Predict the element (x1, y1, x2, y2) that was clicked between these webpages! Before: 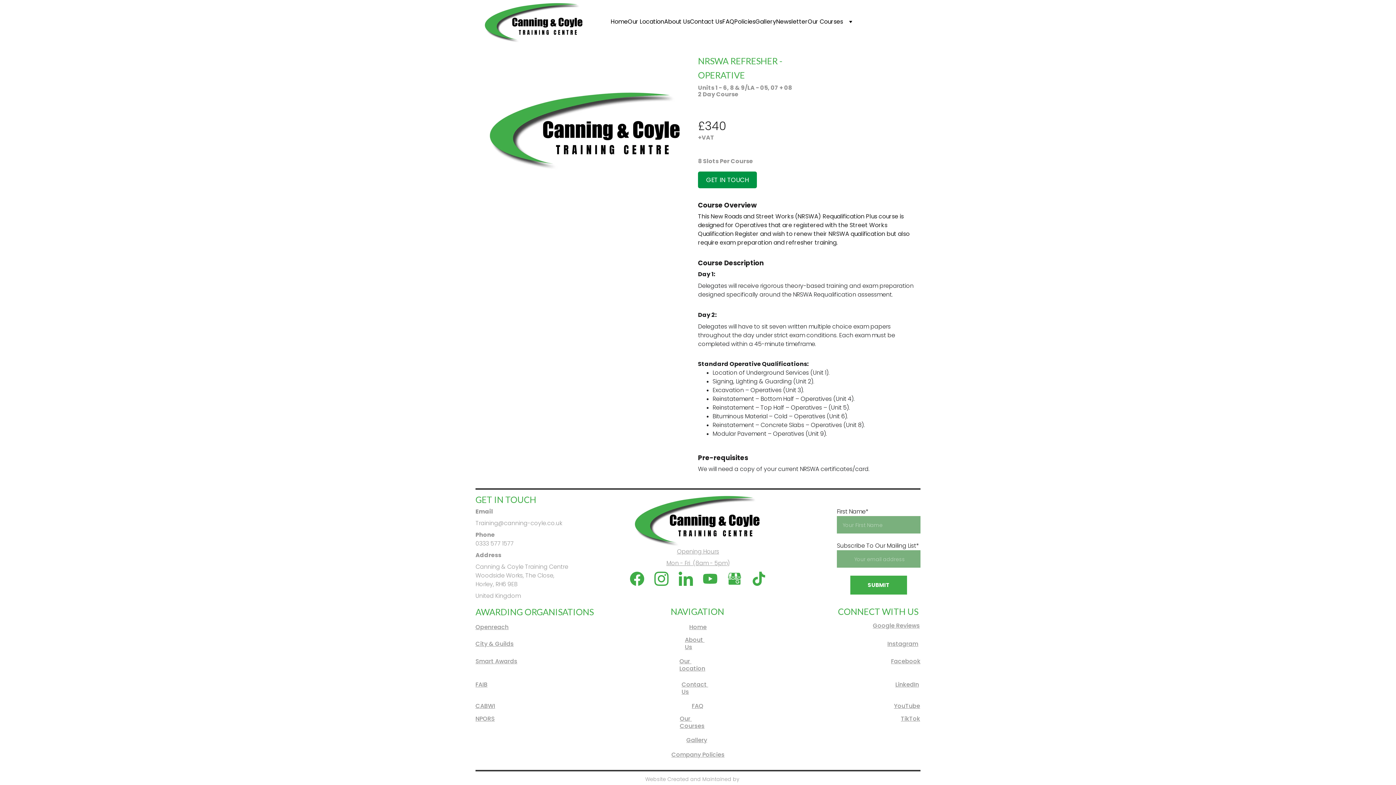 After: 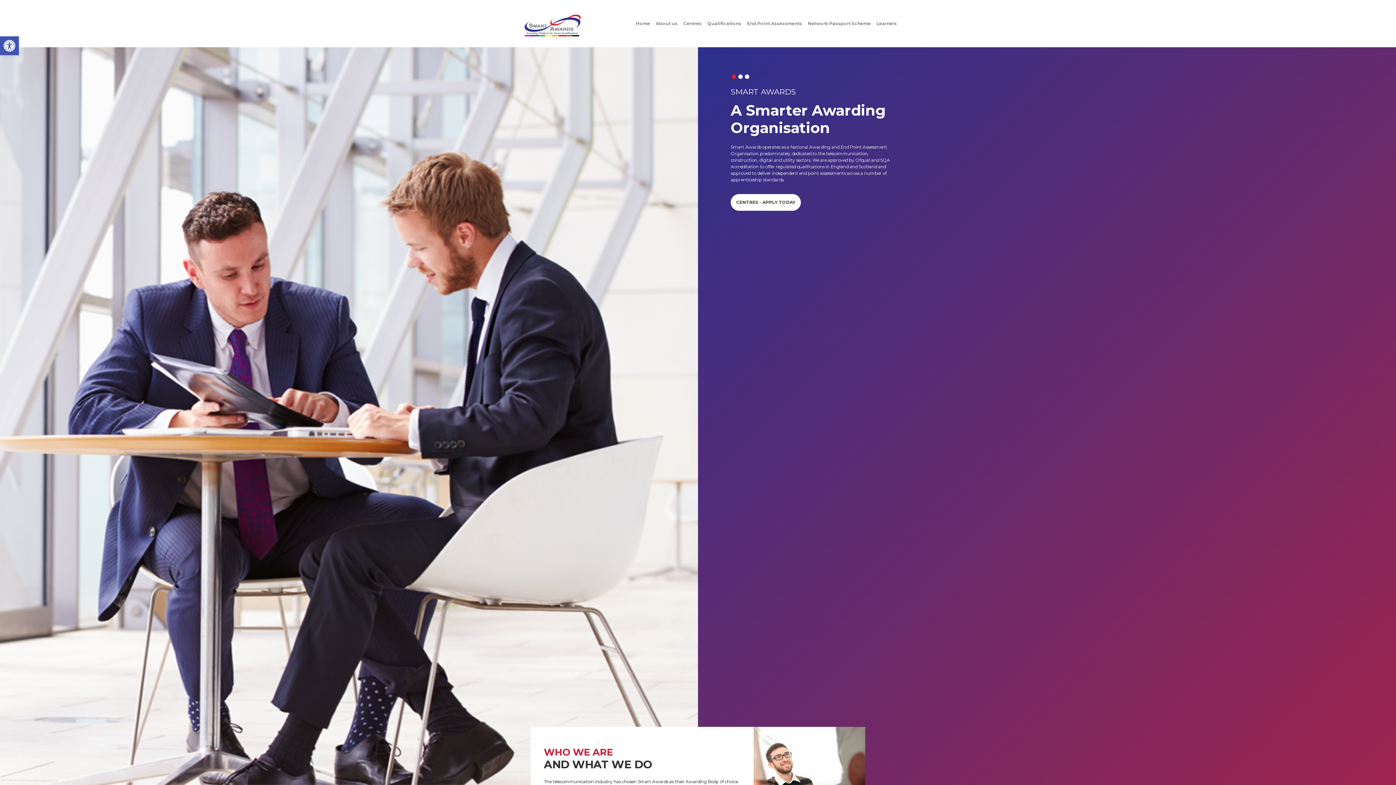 Action: label: Smart Awards bbox: (475, 657, 517, 665)